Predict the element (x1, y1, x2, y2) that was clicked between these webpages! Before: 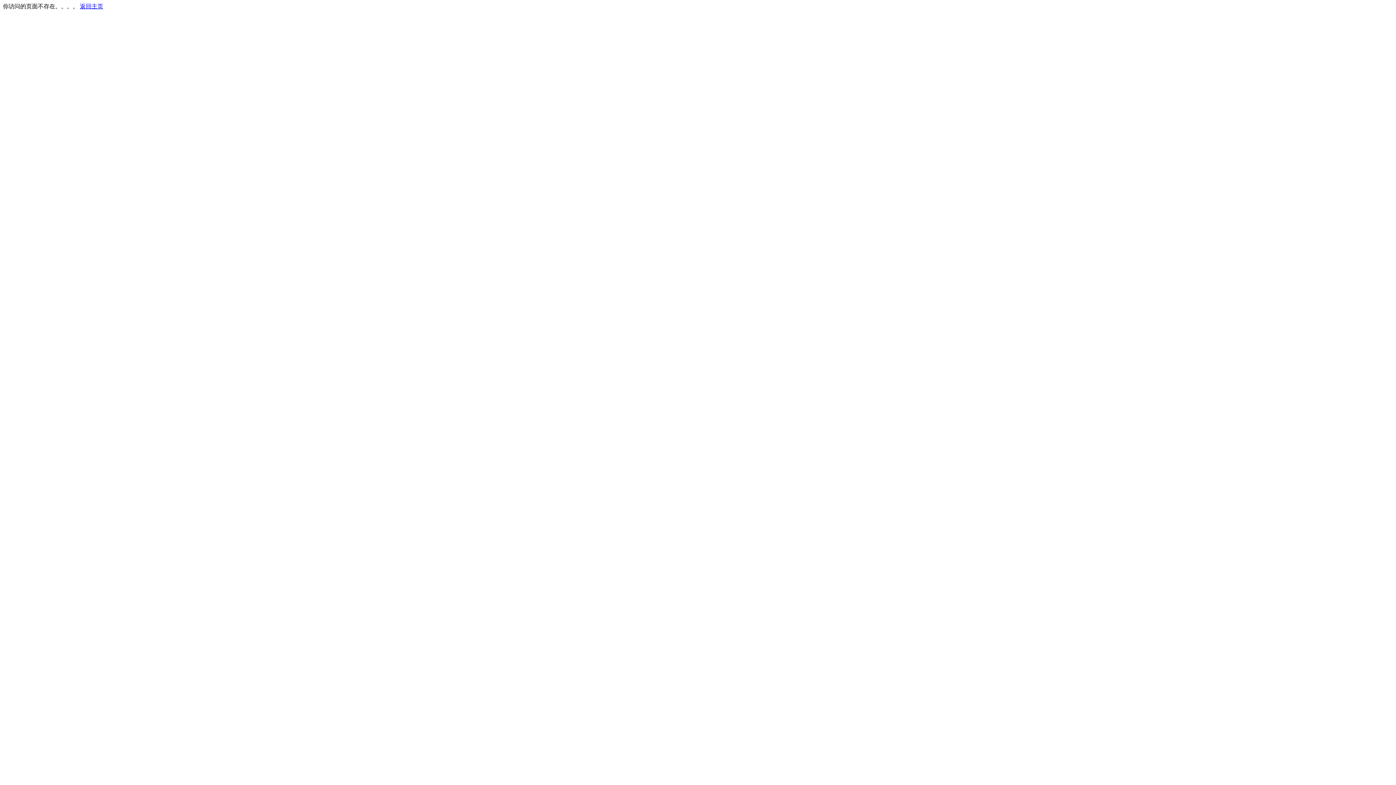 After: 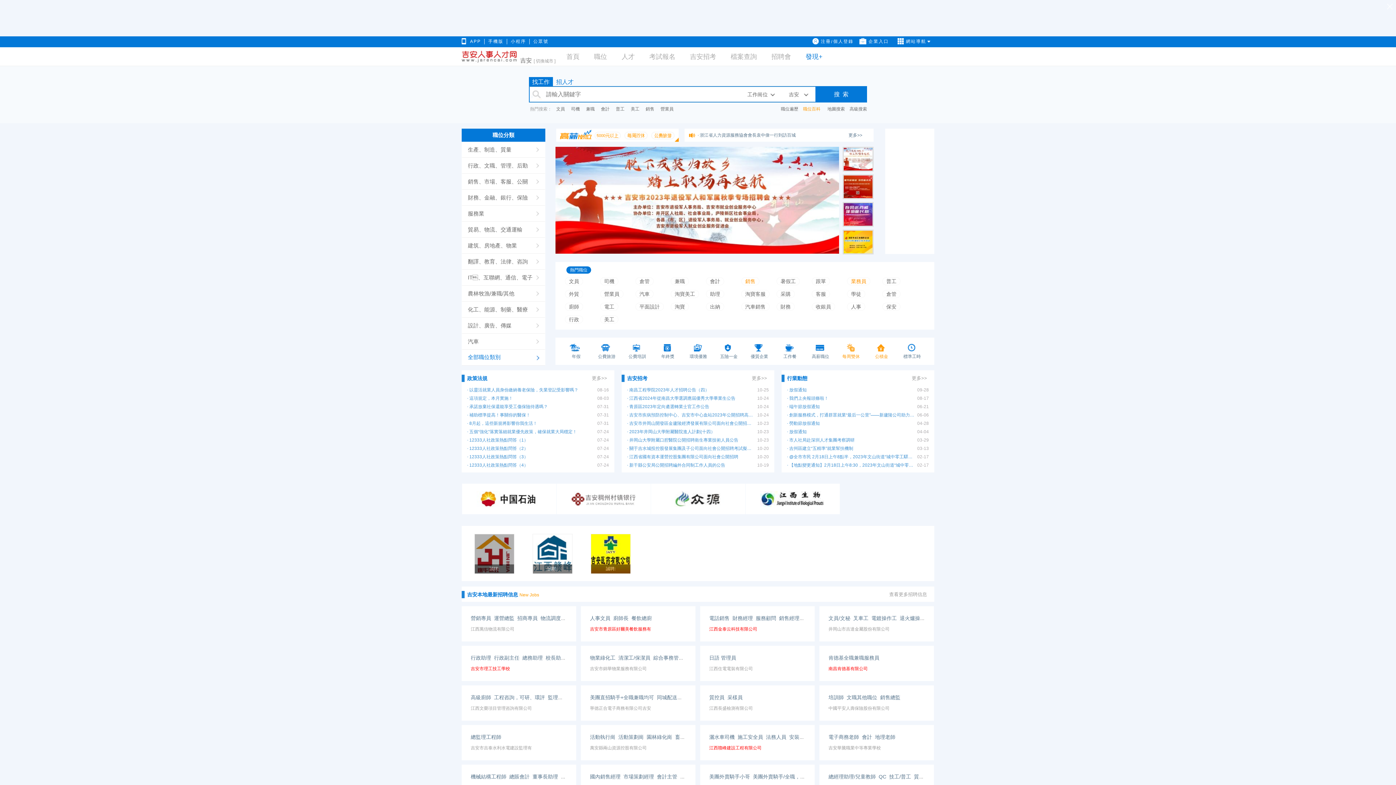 Action: label: 返回主页 bbox: (80, 3, 103, 9)